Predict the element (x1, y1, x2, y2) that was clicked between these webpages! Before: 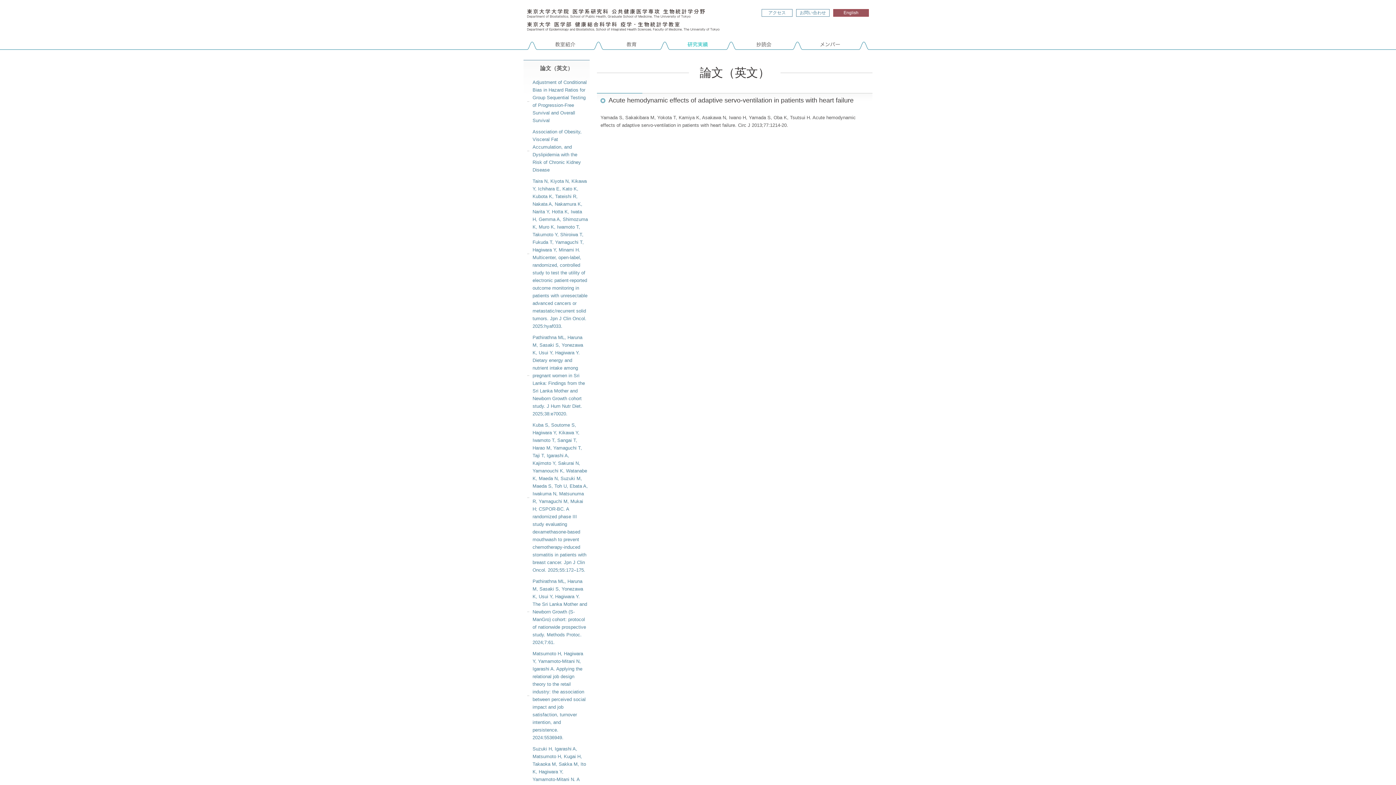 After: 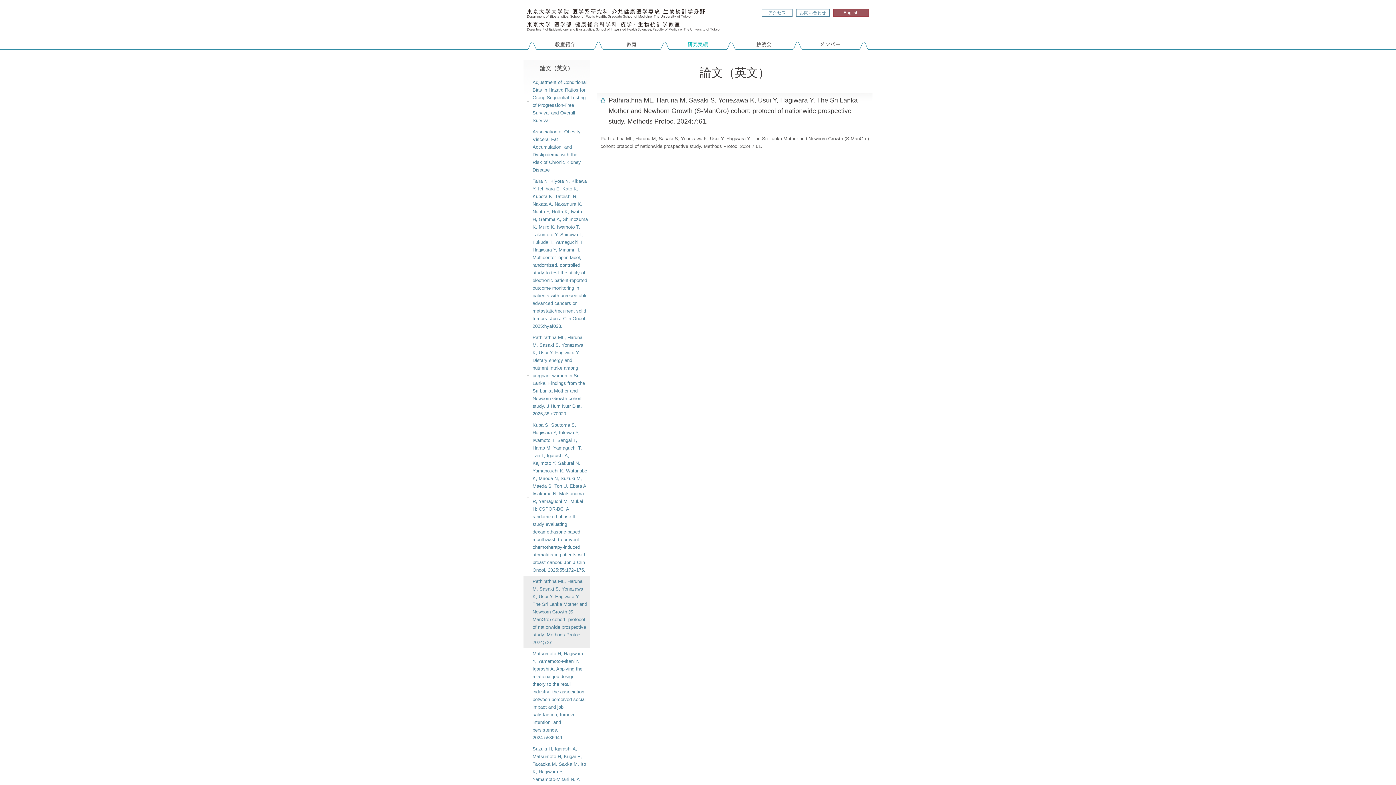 Action: bbox: (523, 576, 589, 648) label: Pathirathna ML, Haruna M, Sasaki S, Yonezawa K, Usui Y, Hagiwara Y. The Sri Lanka Mother and Newborn Growth (S-ManGro) cohort: protocol of nationwide prospective study. Methods Protoc. 2024;7:61.